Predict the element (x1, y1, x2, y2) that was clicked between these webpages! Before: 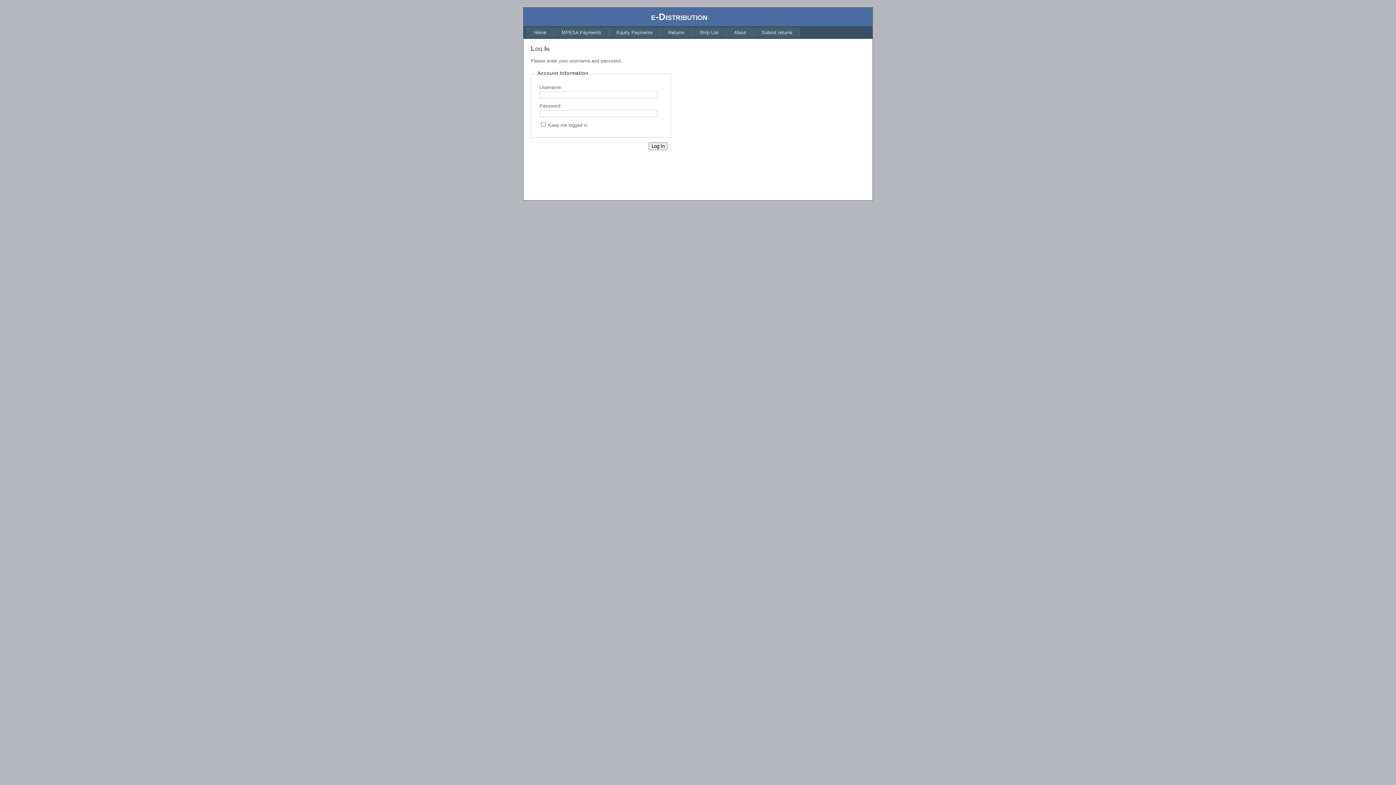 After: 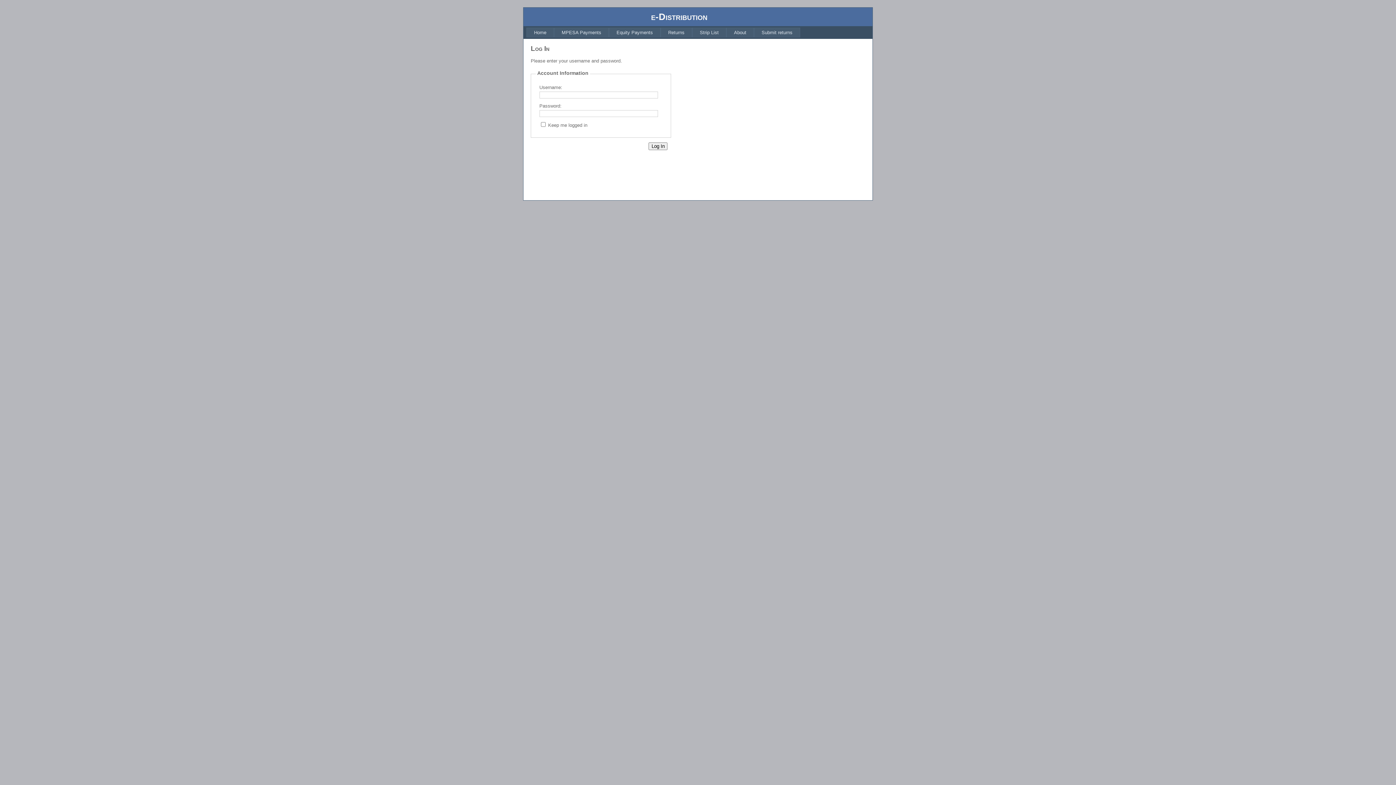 Action: label: Strip List bbox: (692, 27, 726, 37)